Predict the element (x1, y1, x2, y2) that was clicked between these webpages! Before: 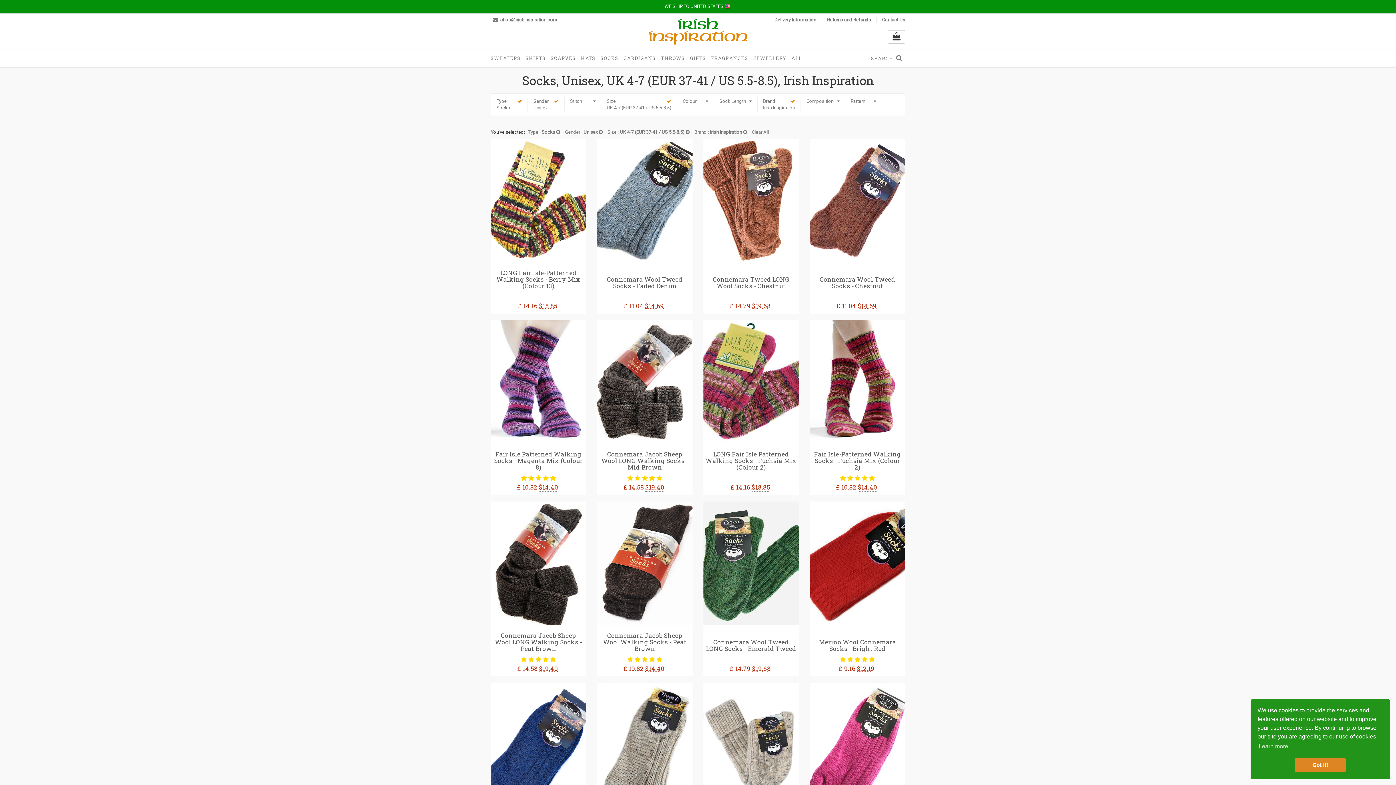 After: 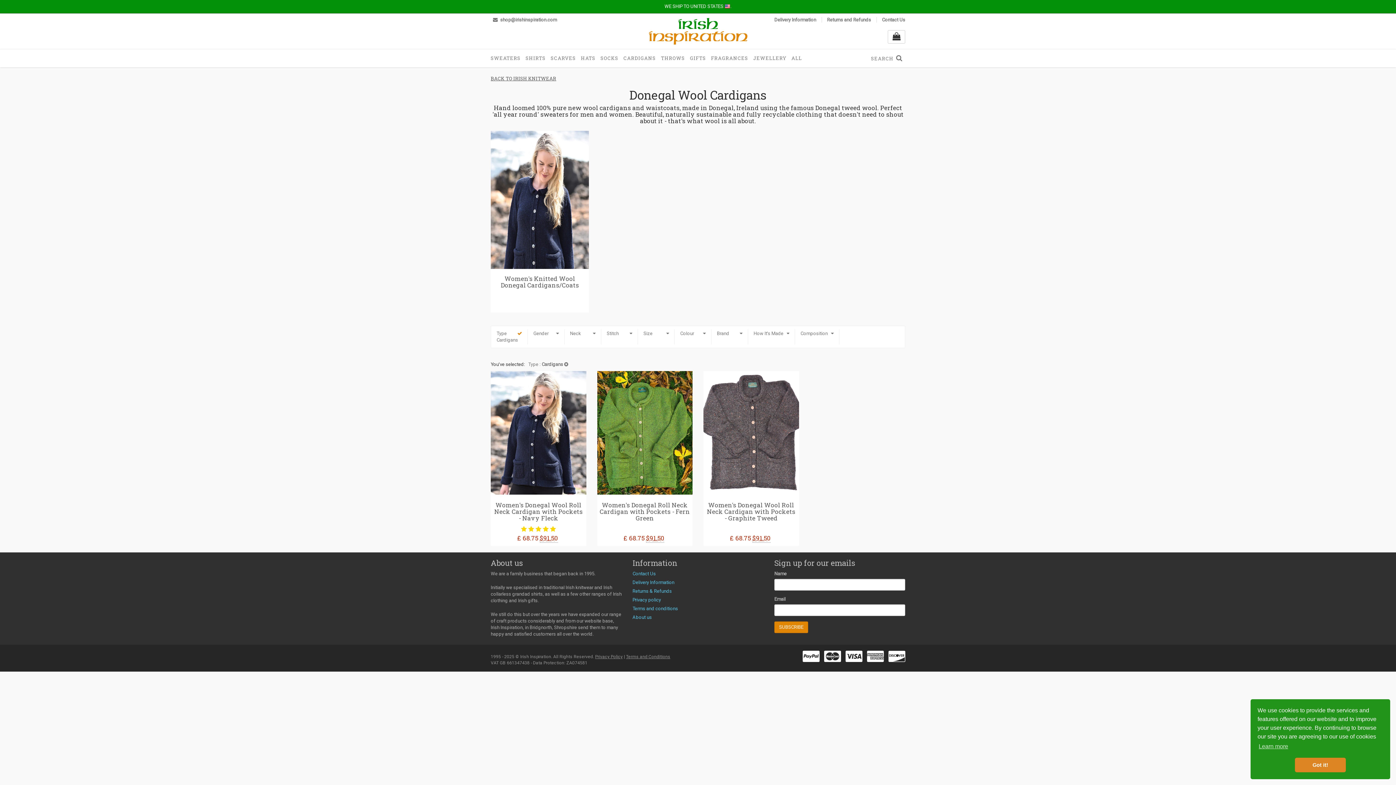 Action: label: CARDIGANS bbox: (621, 49, 658, 66)